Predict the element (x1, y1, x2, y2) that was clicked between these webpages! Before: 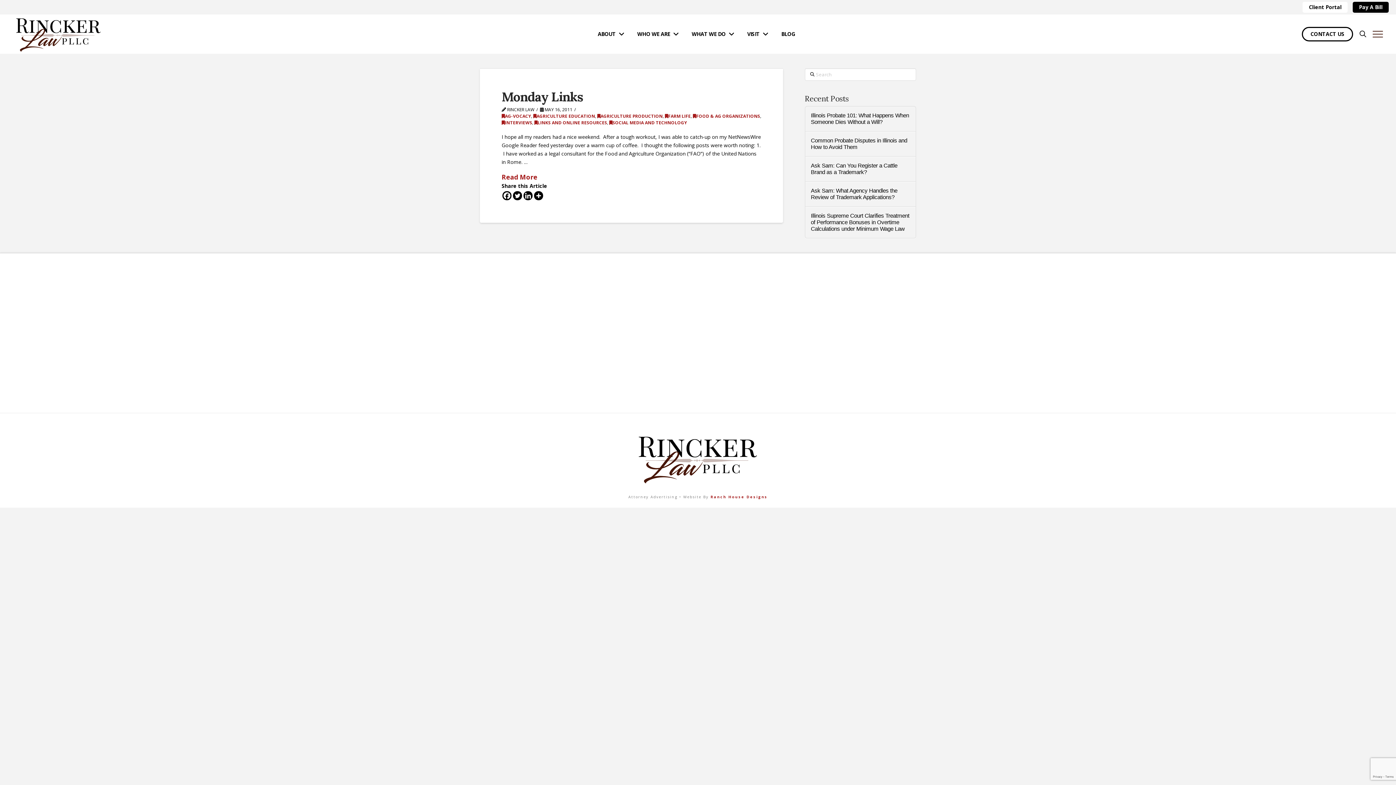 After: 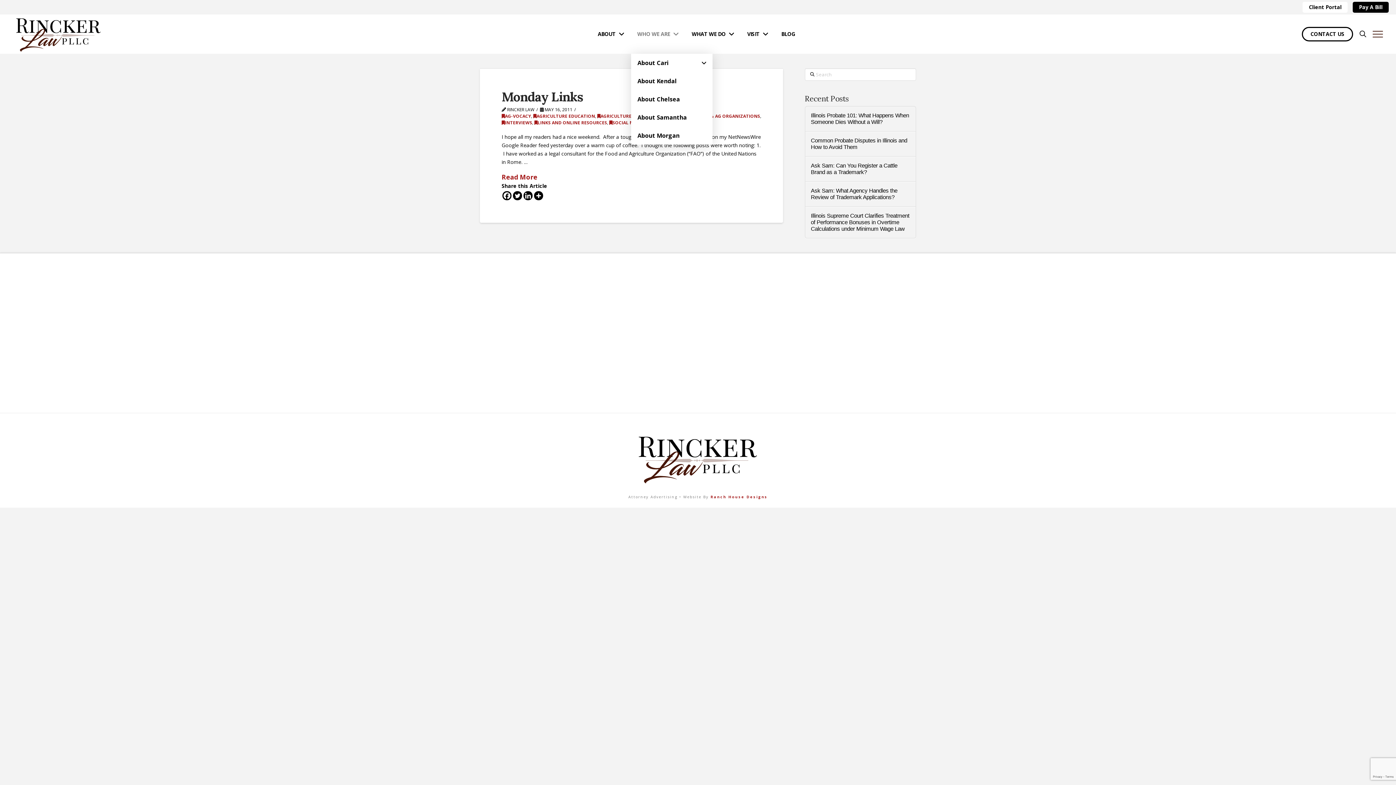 Action: bbox: (631, 14, 685, 53) label: WHO WE ARE